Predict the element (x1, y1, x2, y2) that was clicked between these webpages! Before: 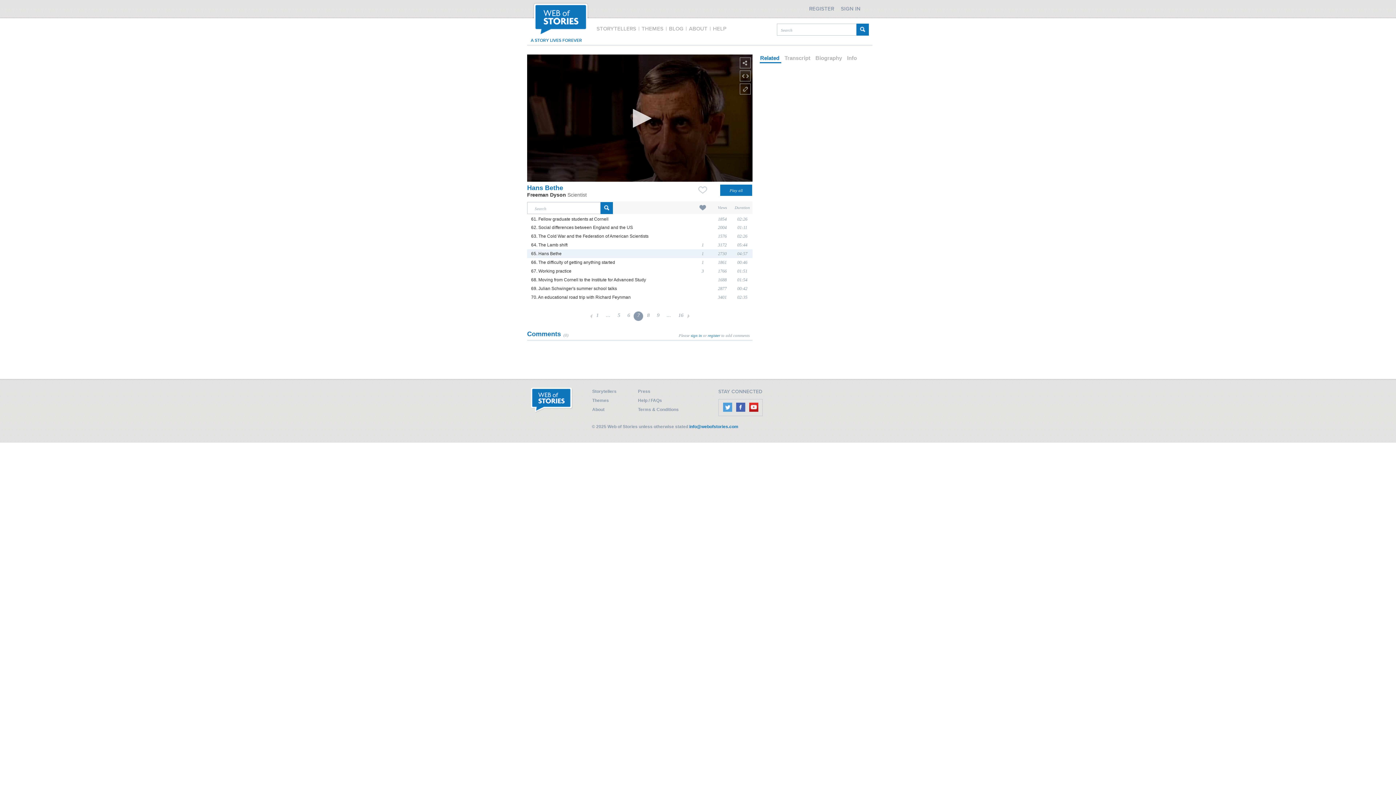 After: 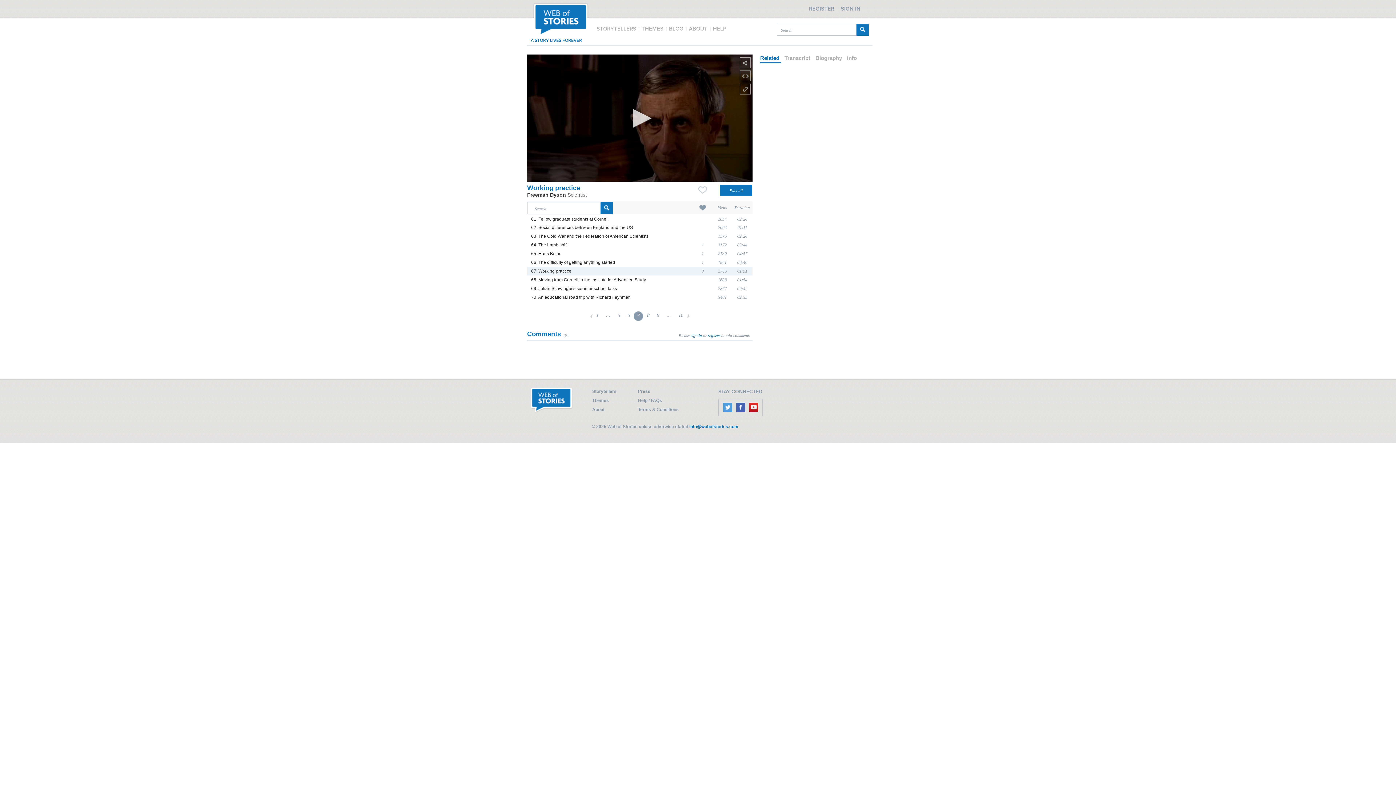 Action: label: 67. Working practice bbox: (531, 268, 571, 273)